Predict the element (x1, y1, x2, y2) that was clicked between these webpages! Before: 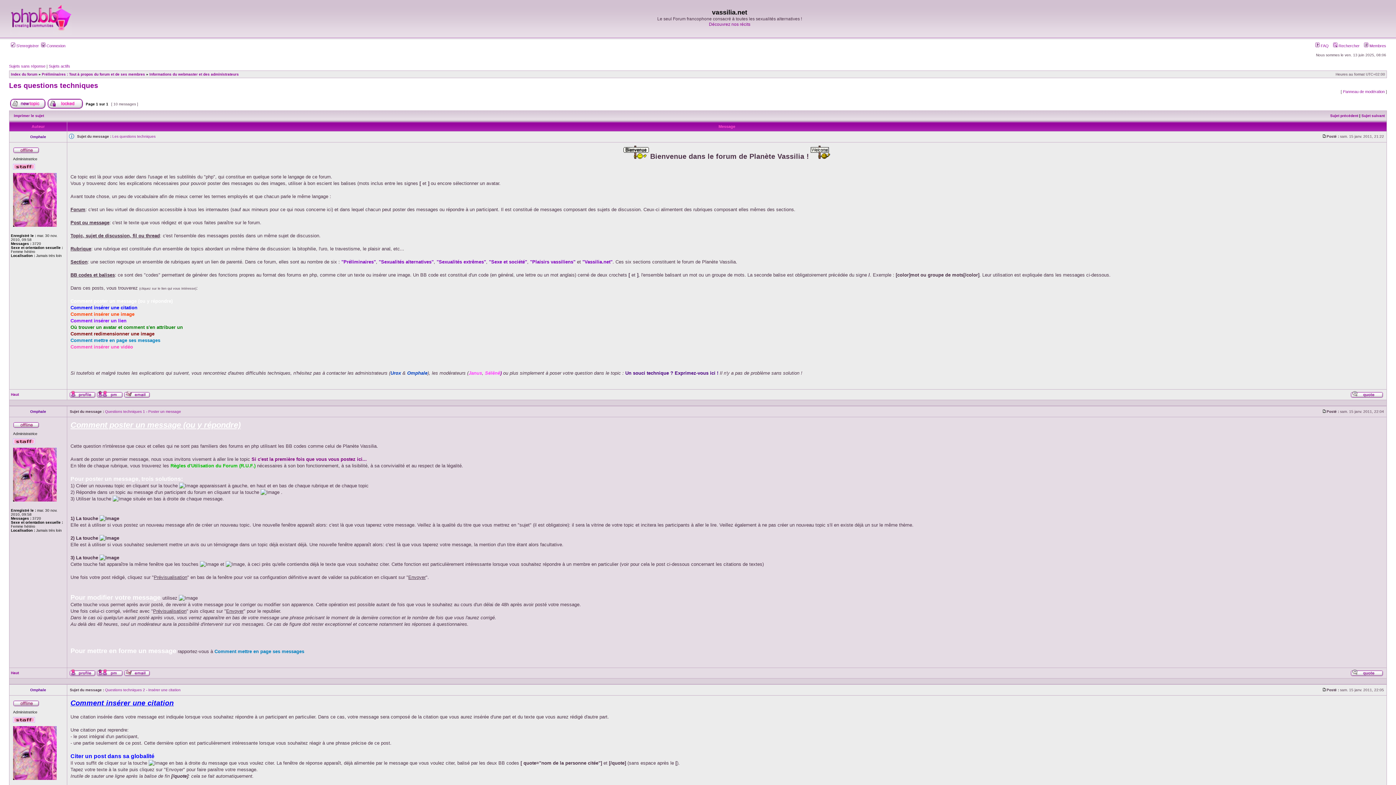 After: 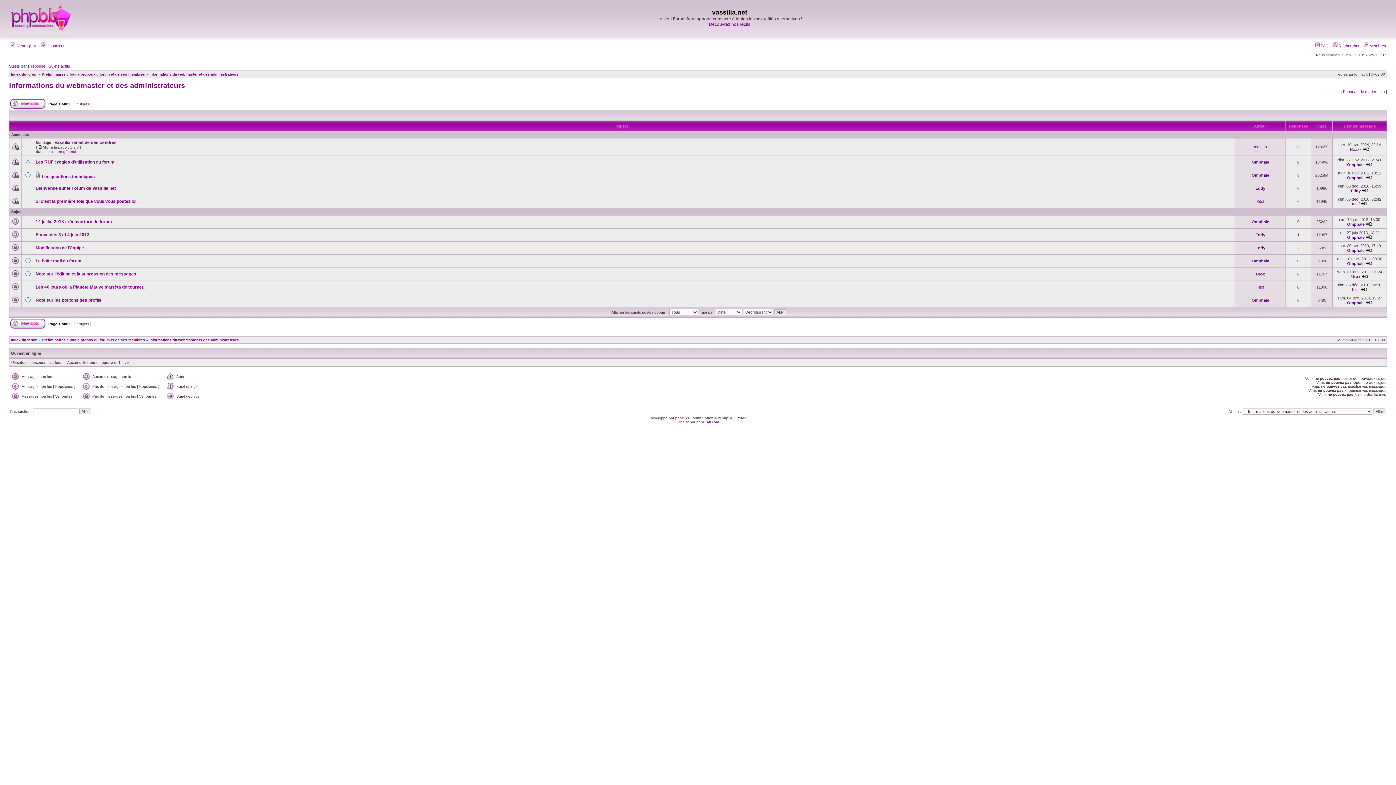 Action: bbox: (149, 72, 238, 76) label: Informations du webmaster et des administrateurs